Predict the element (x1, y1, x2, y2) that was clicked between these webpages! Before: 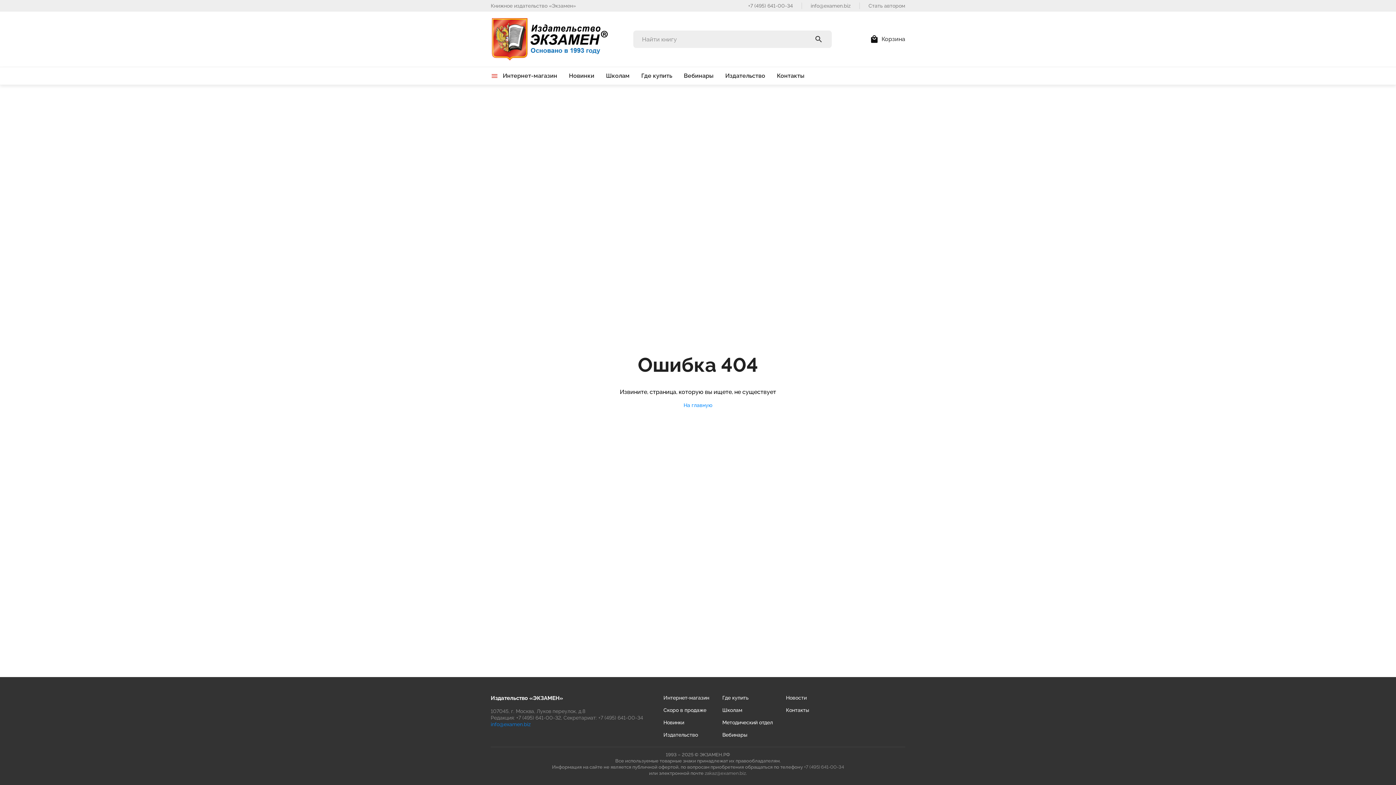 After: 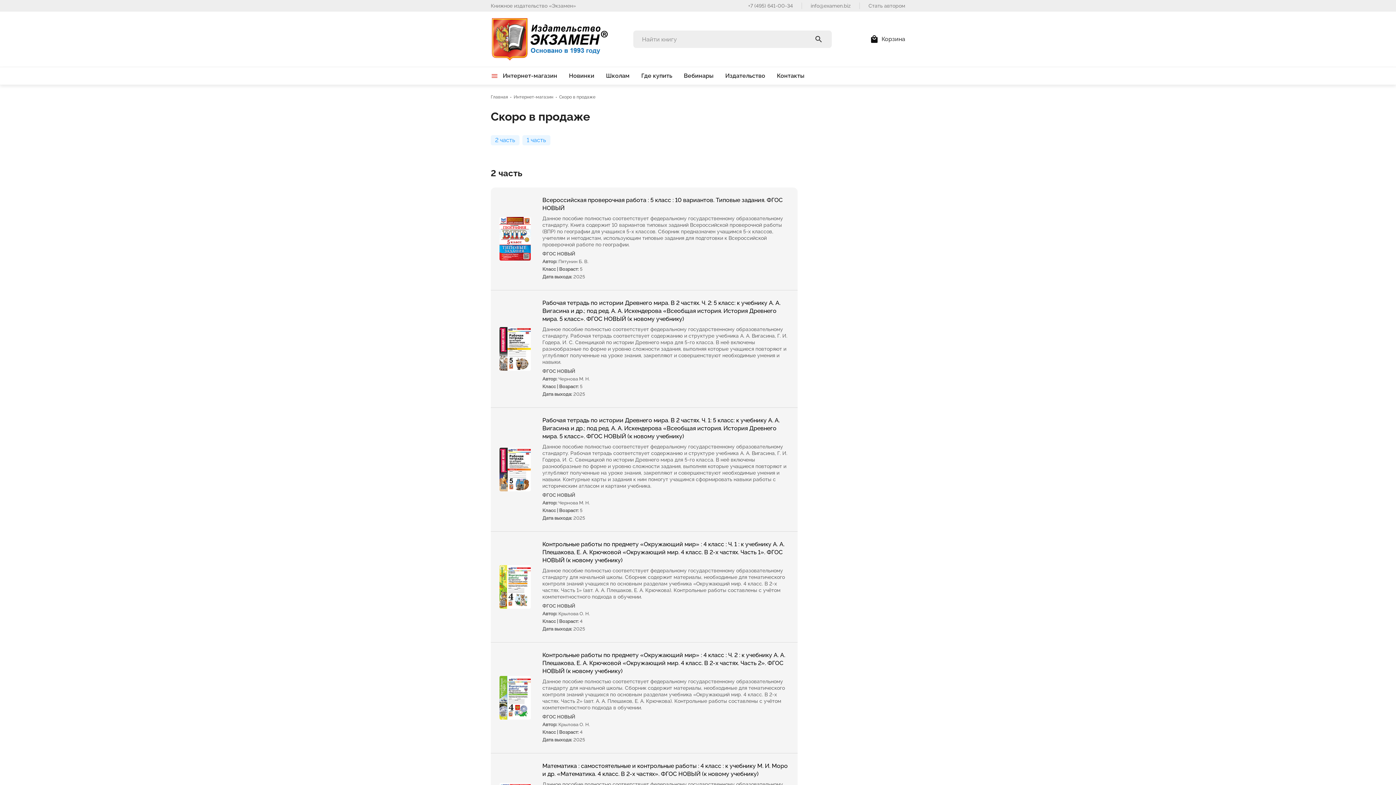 Action: bbox: (663, 707, 709, 713) label: Скоро в продаже